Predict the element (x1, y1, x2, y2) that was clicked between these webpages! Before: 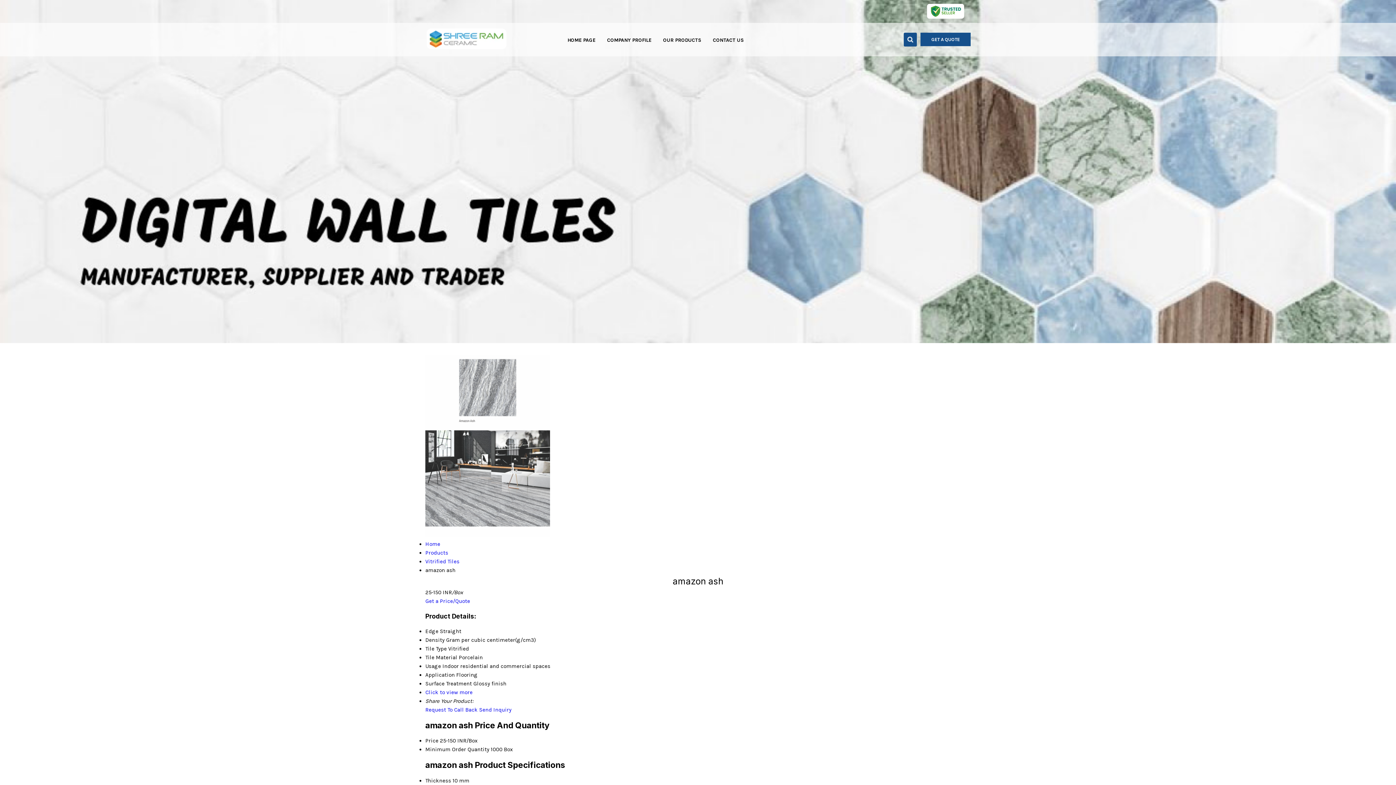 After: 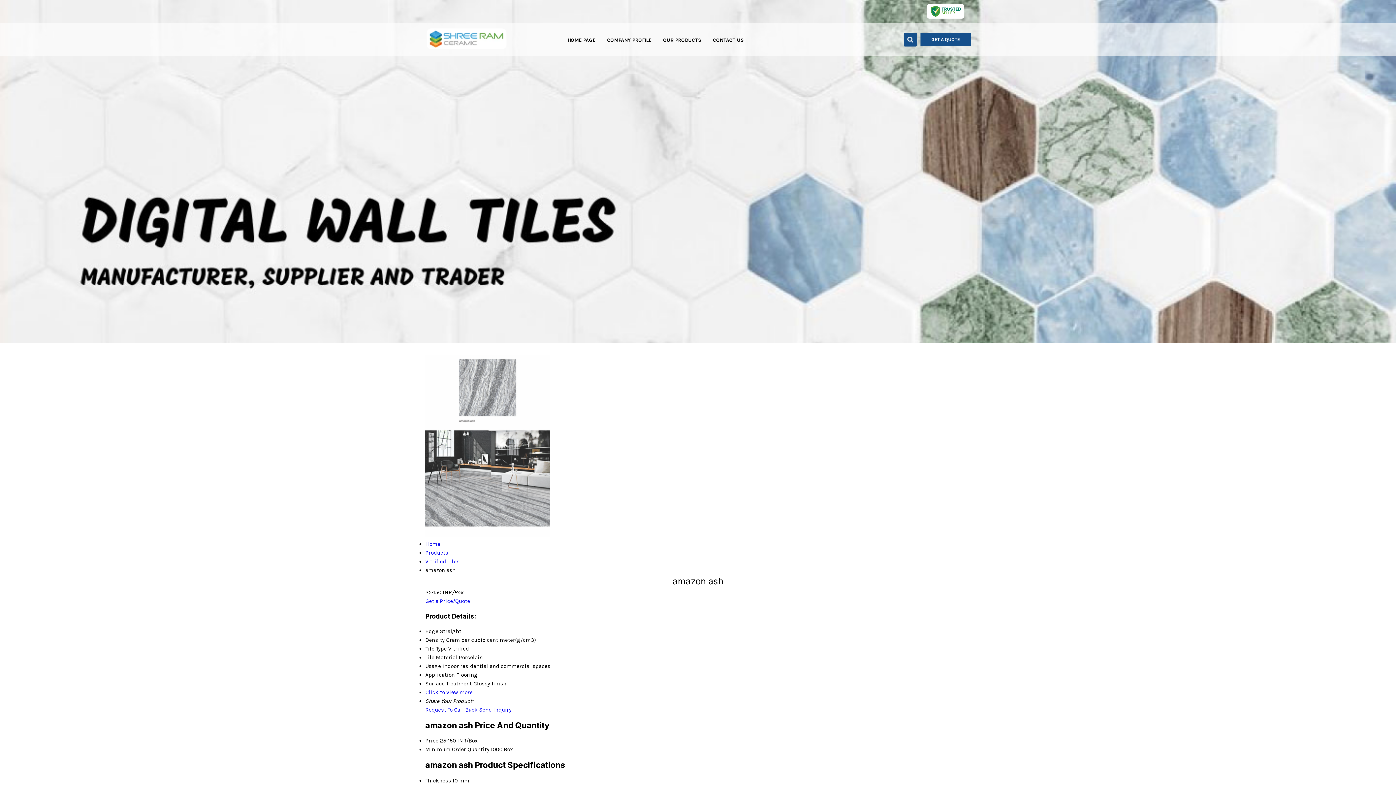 Action: bbox: (425, 598, 470, 604) label: Get a Price/Quote